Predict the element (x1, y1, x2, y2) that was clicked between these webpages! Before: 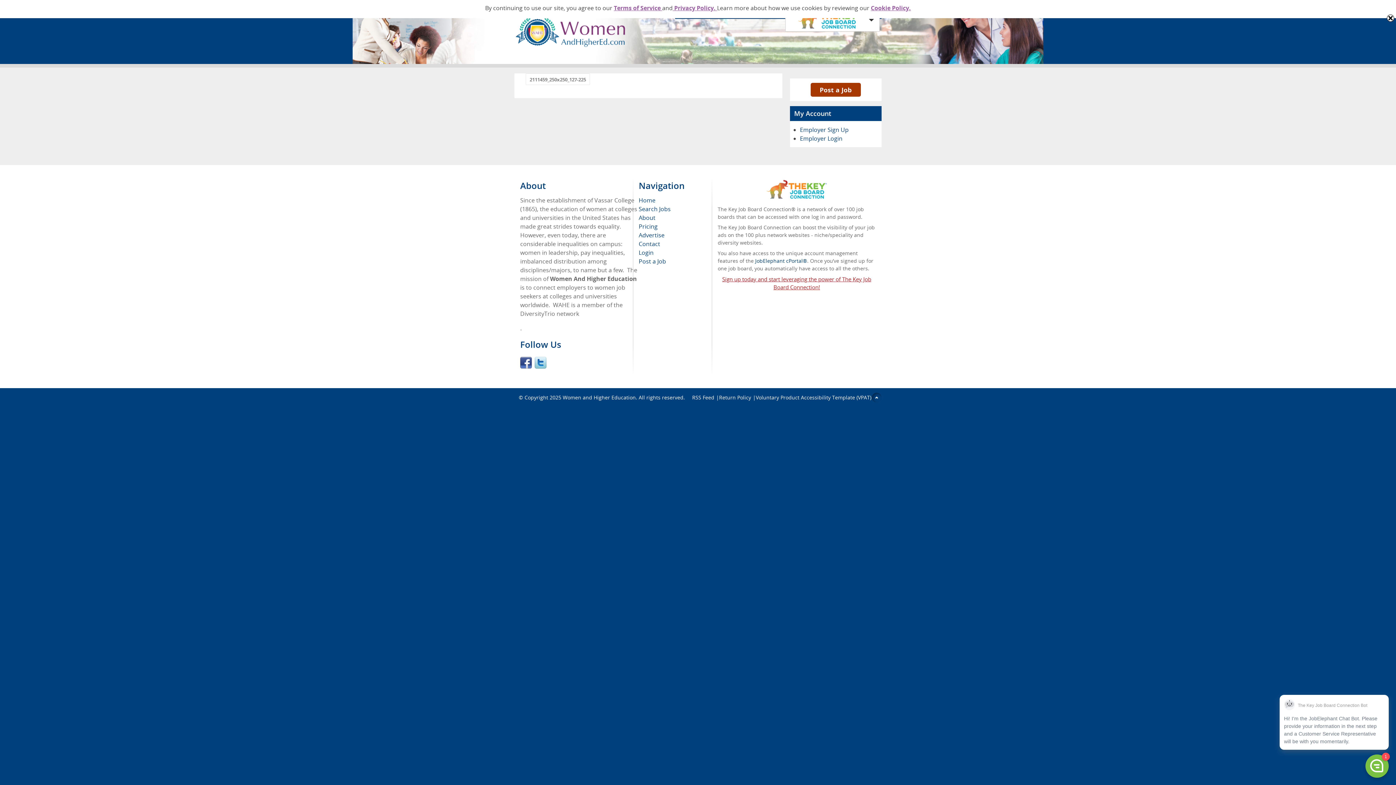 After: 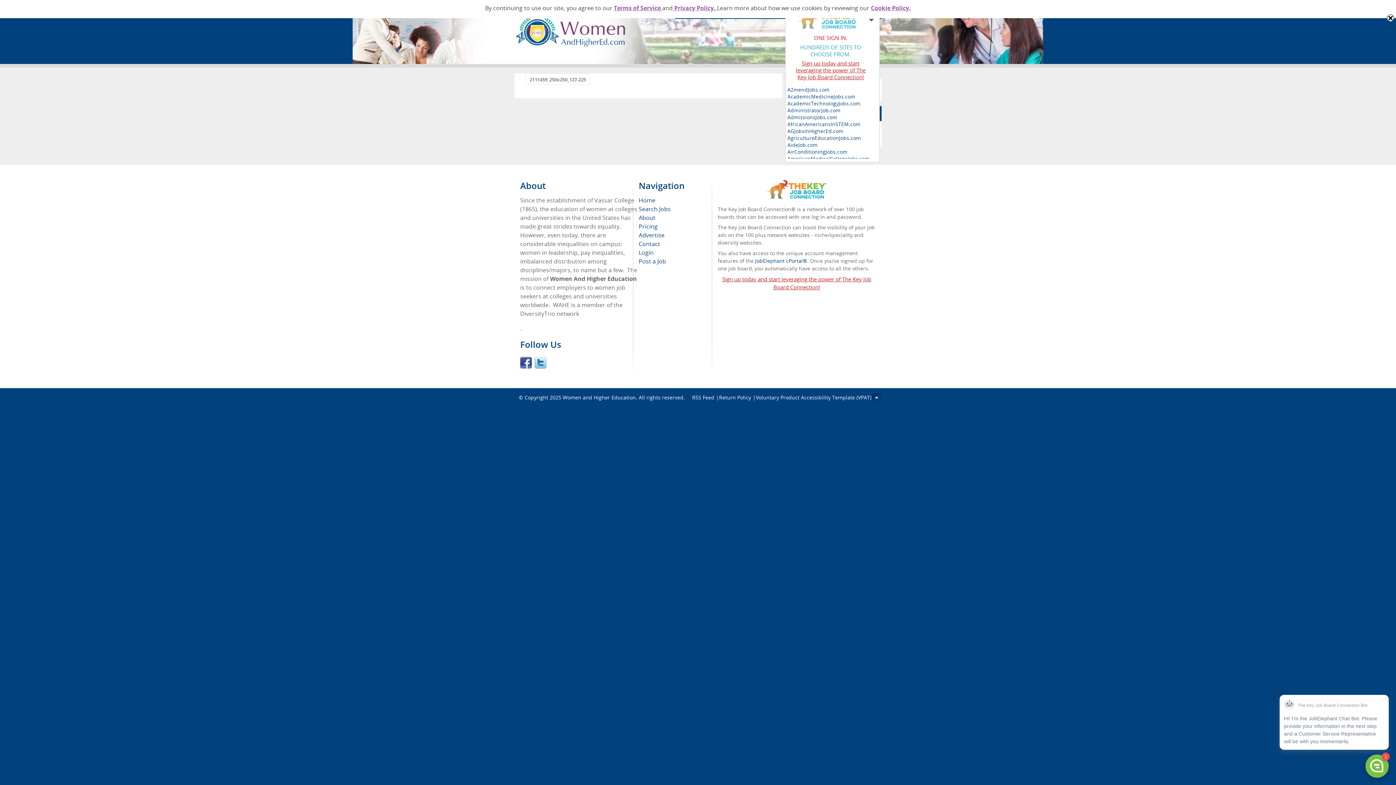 Action: bbox: (787, 9, 874, 29)